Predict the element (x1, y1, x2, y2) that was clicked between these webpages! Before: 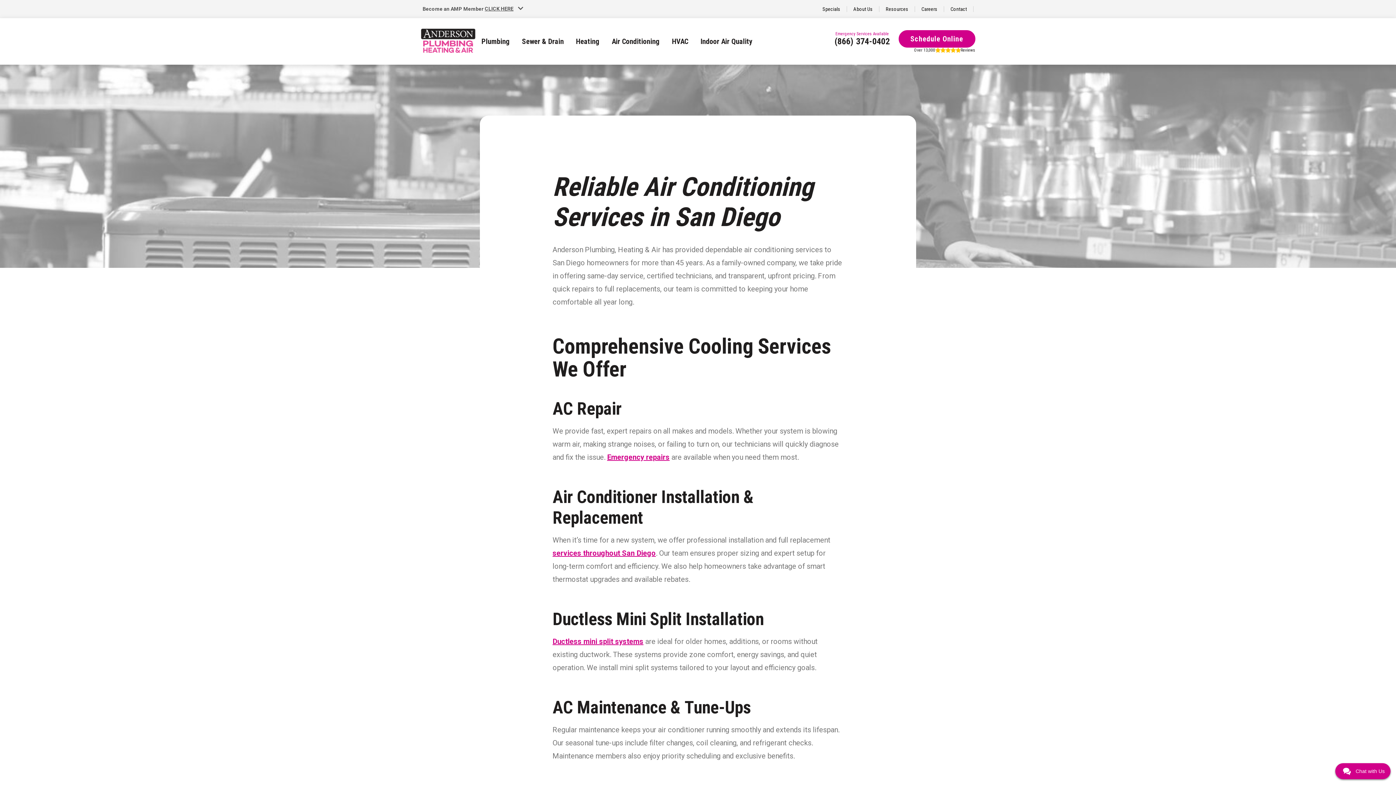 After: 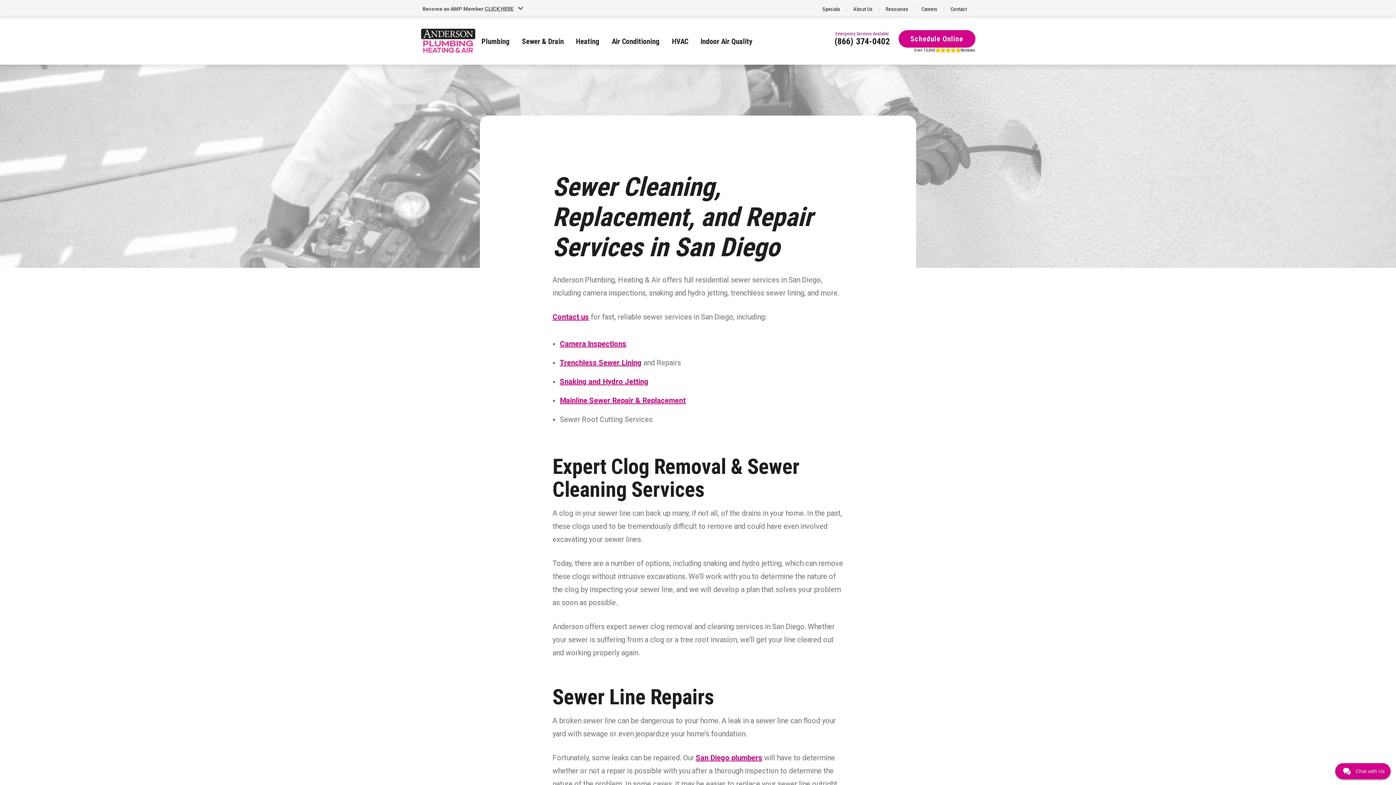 Action: label: Sewer & Drain bbox: (522, 18, 563, 64)